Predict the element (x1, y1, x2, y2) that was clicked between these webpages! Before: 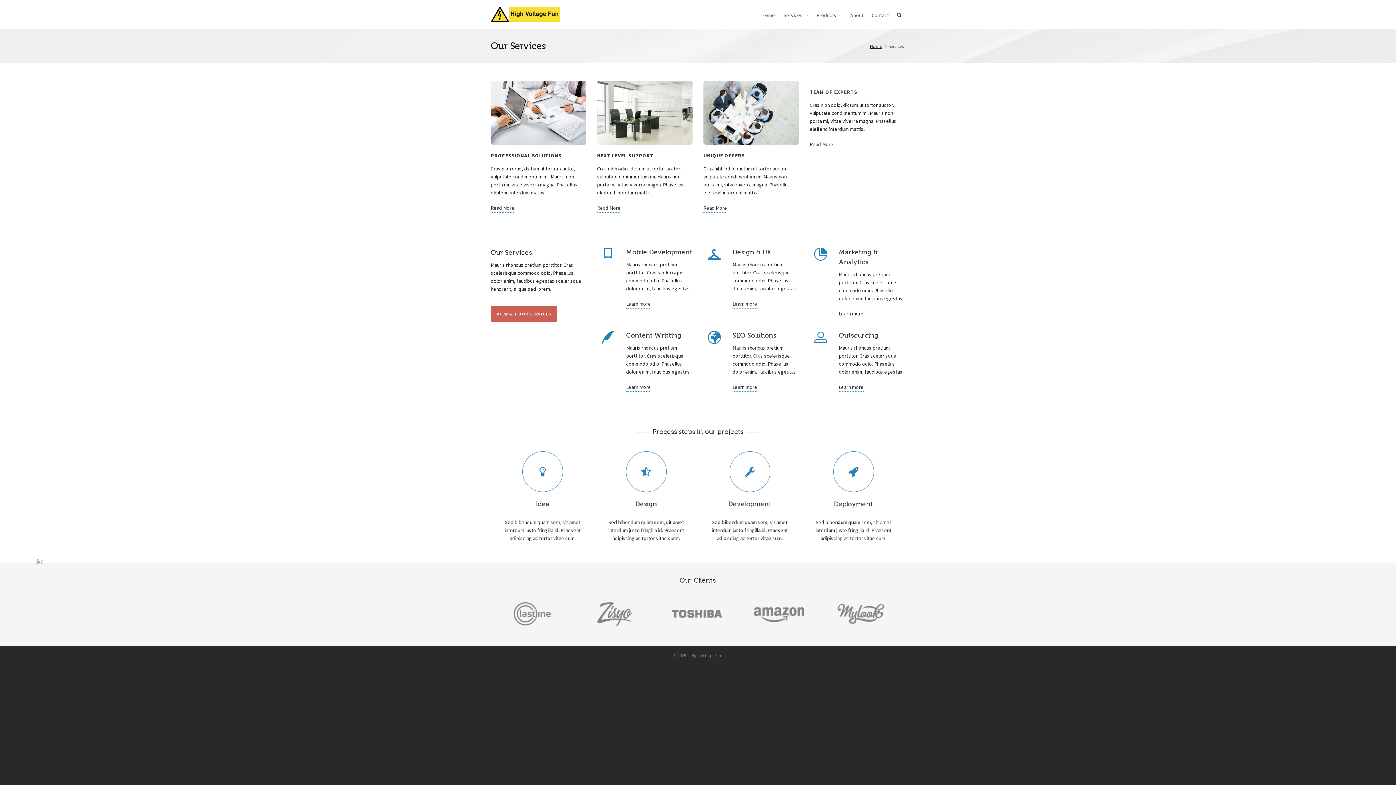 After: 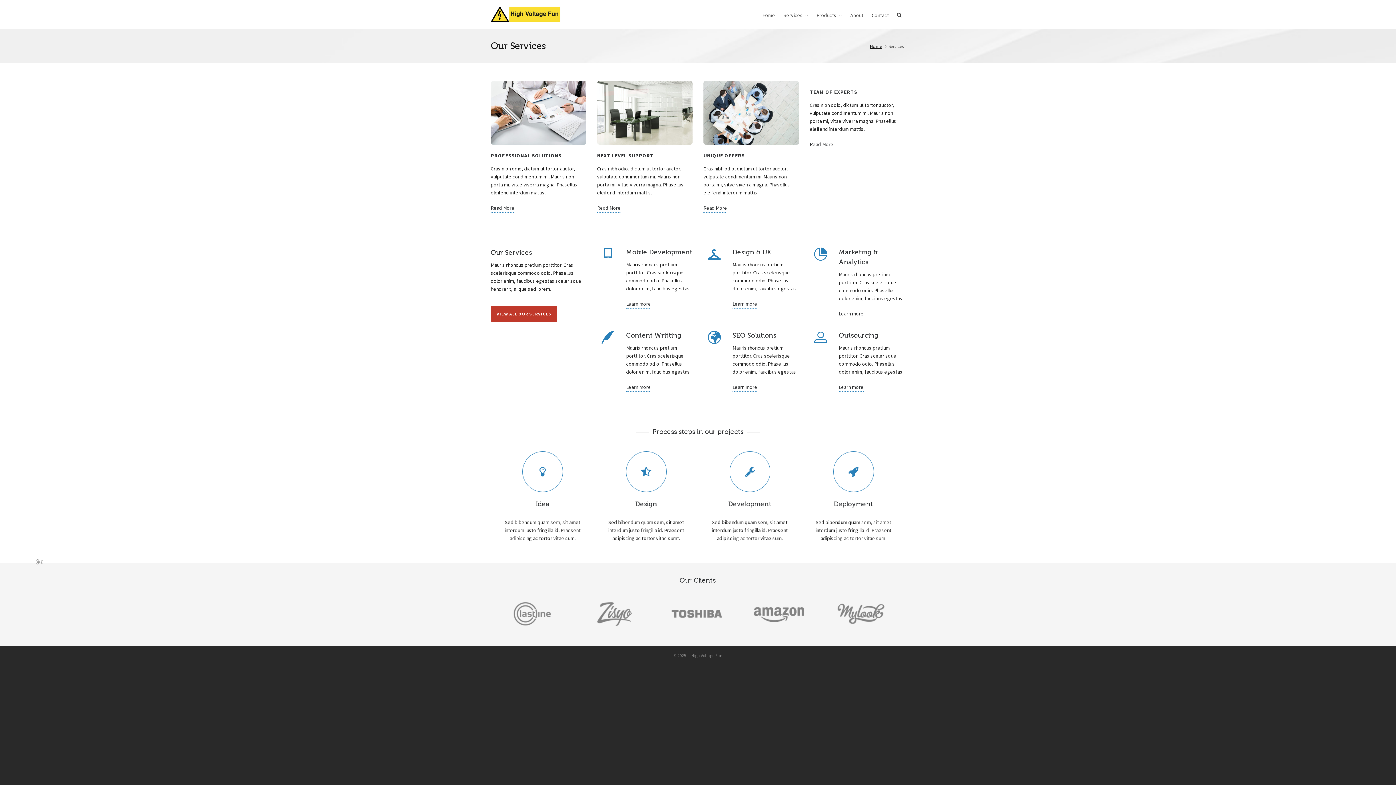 Action: bbox: (490, 306, 557, 321) label: VIEW ALL OUR SERVICES